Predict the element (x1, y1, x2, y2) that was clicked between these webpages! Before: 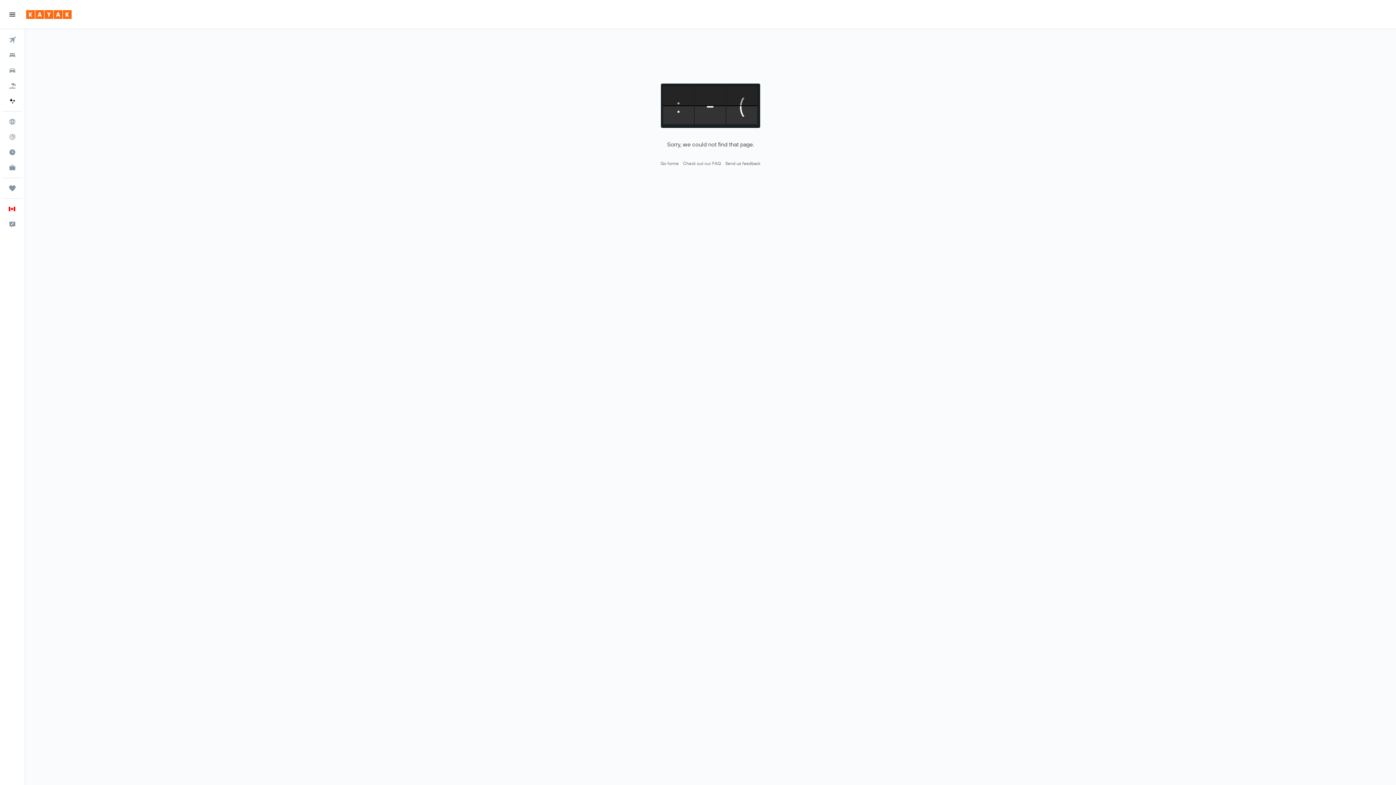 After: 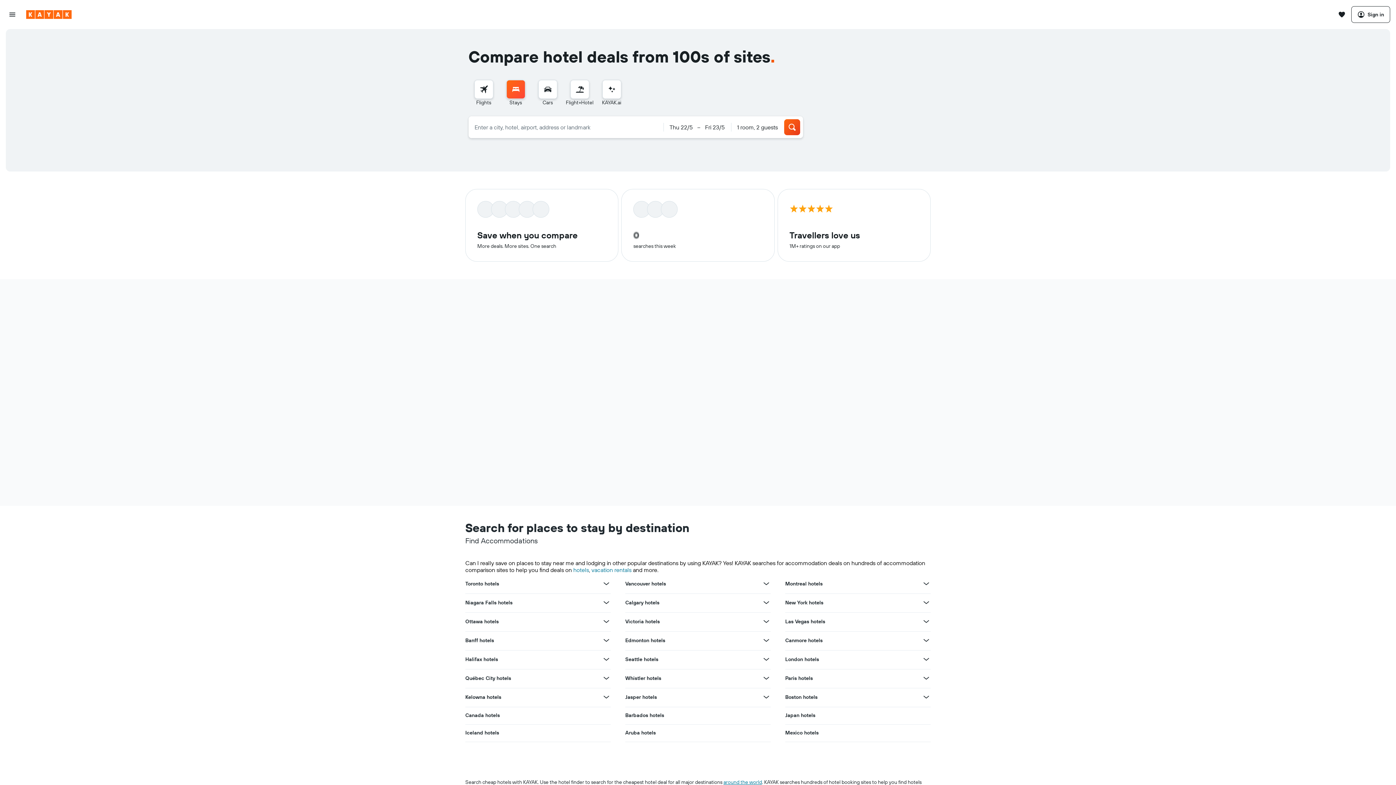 Action: bbox: (2, 48, 21, 62) label: Search for stays 